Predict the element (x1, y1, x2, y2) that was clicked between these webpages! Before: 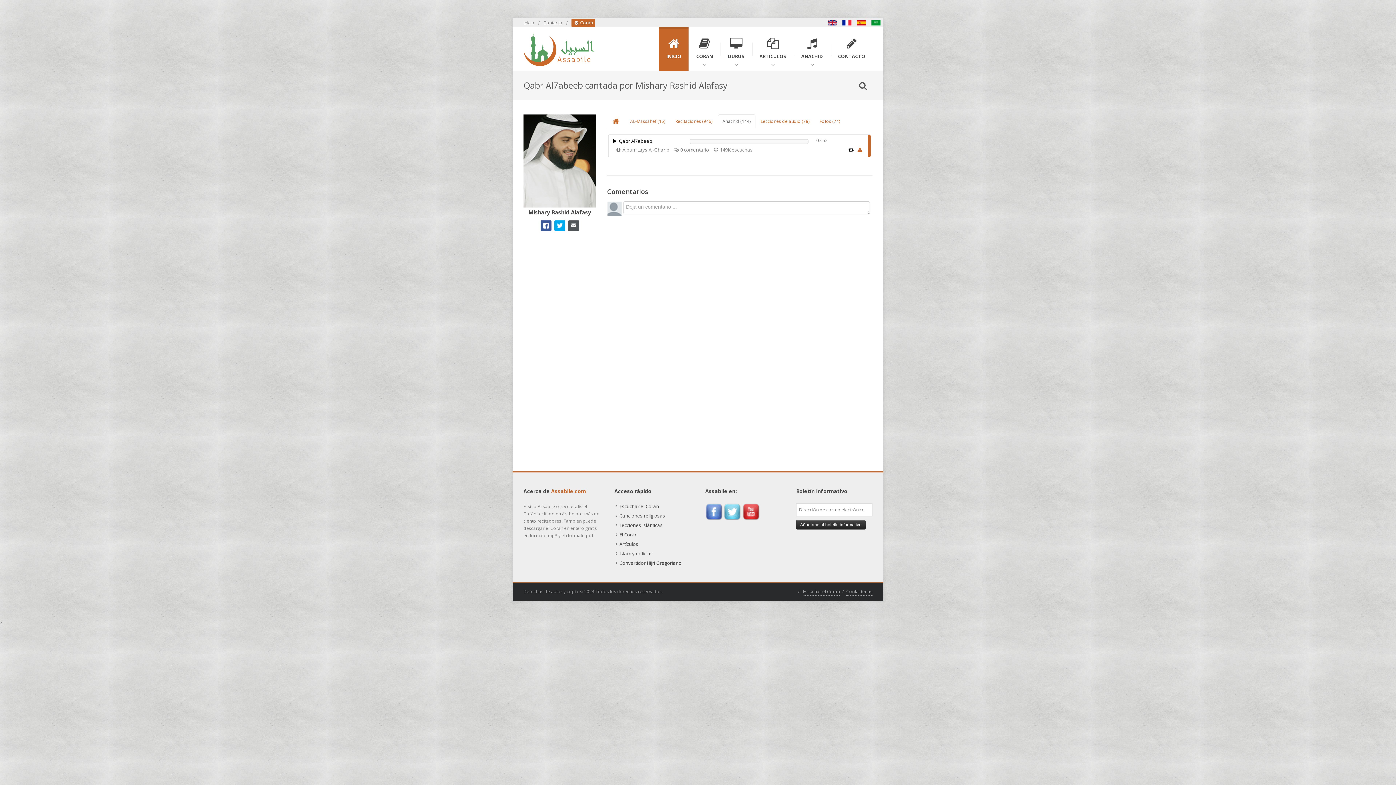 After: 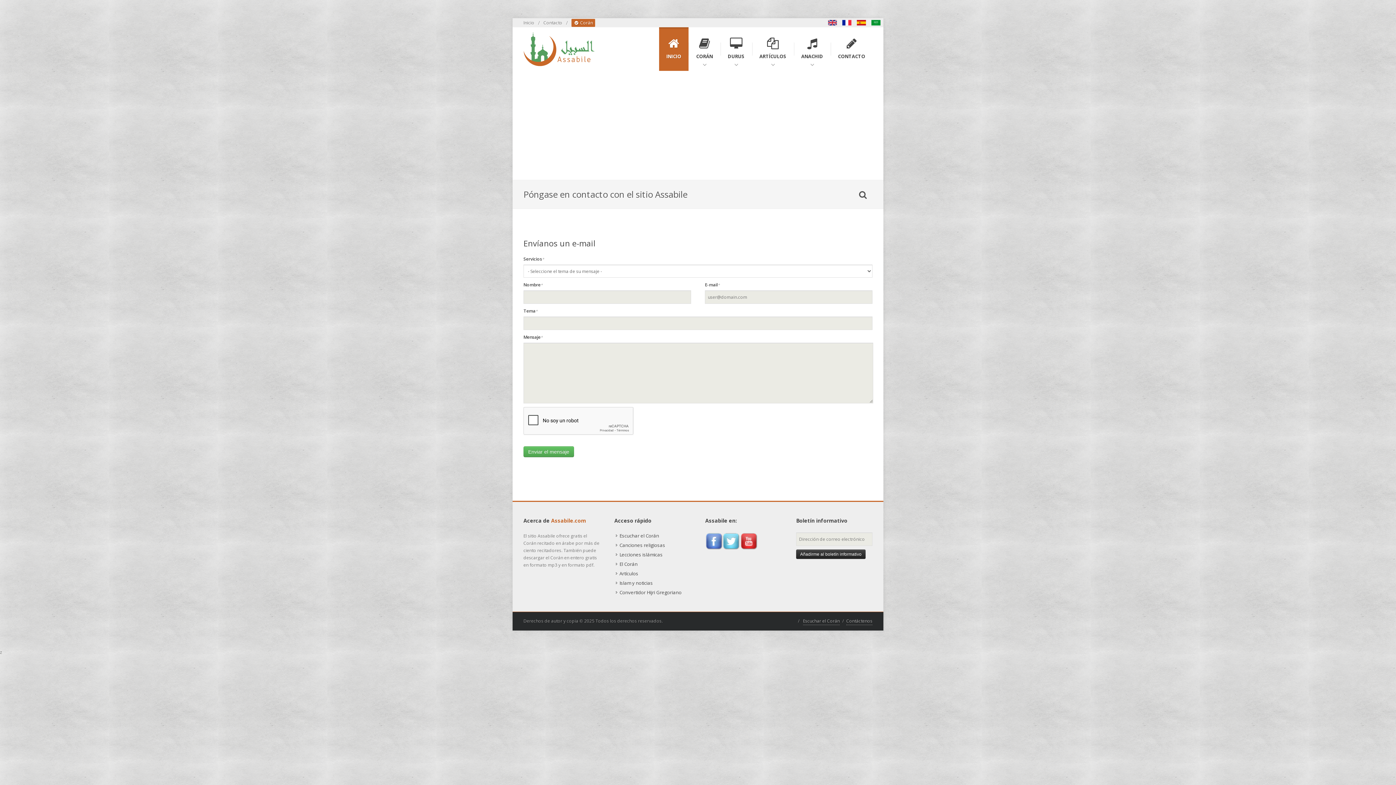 Action: label: Contacto bbox: (543, 19, 562, 26)